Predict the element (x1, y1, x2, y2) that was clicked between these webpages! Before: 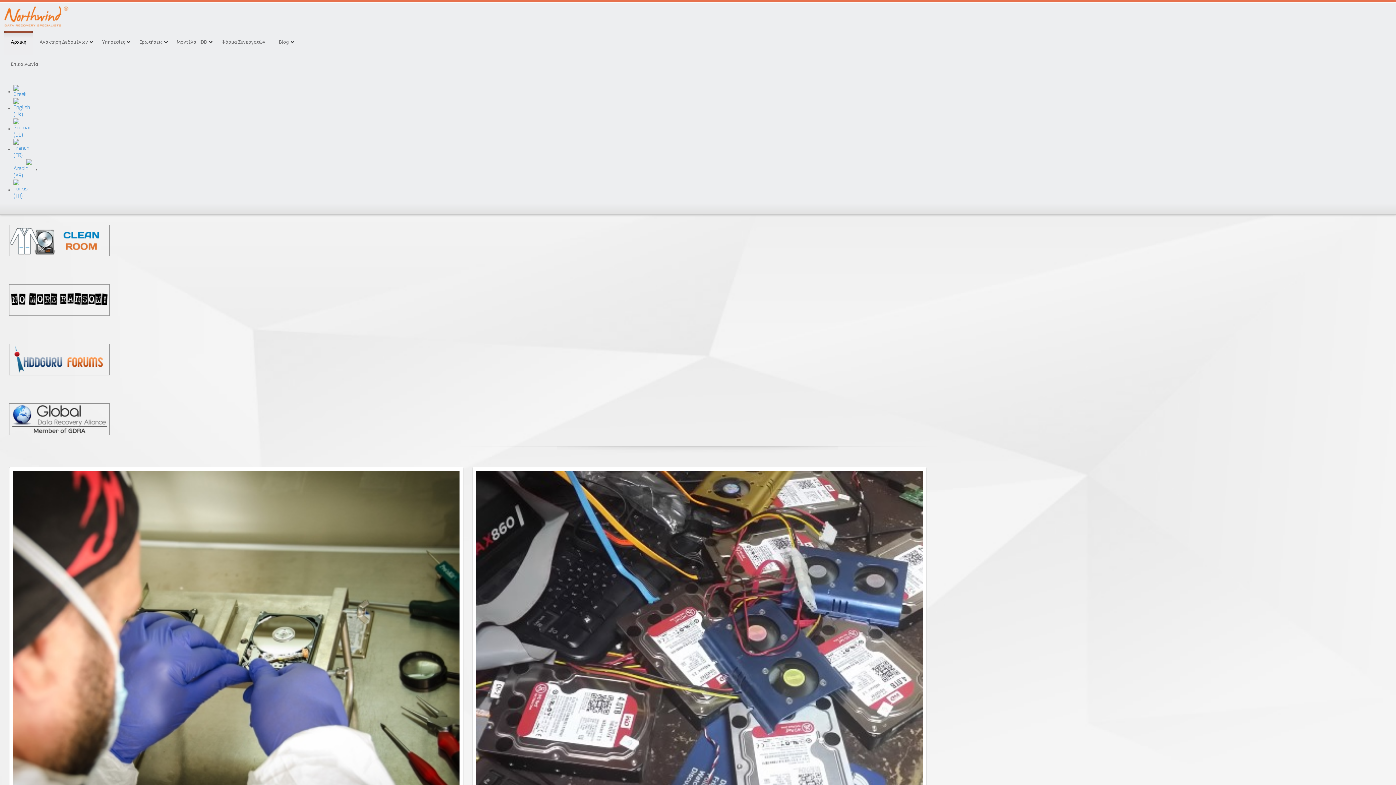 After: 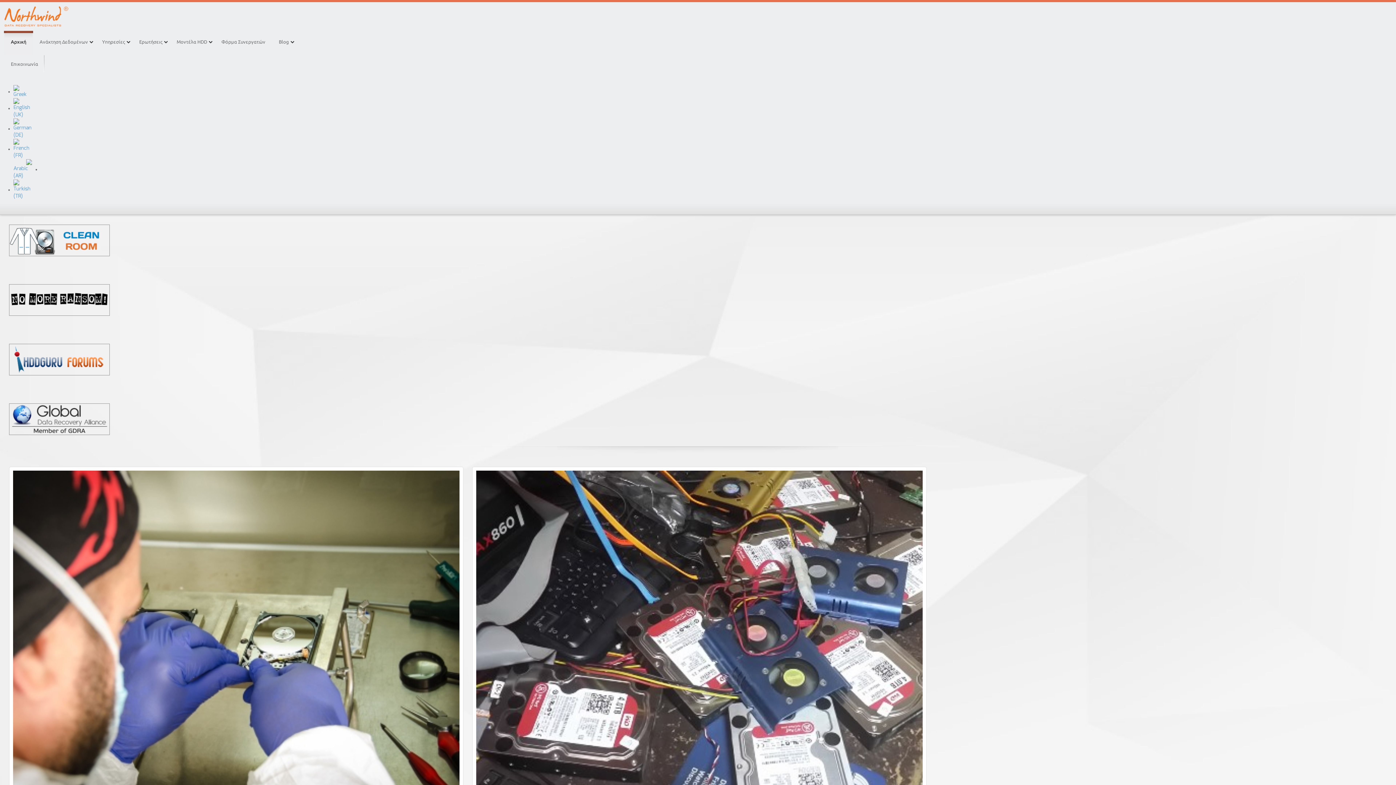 Action: bbox: (9, 357, 109, 362)